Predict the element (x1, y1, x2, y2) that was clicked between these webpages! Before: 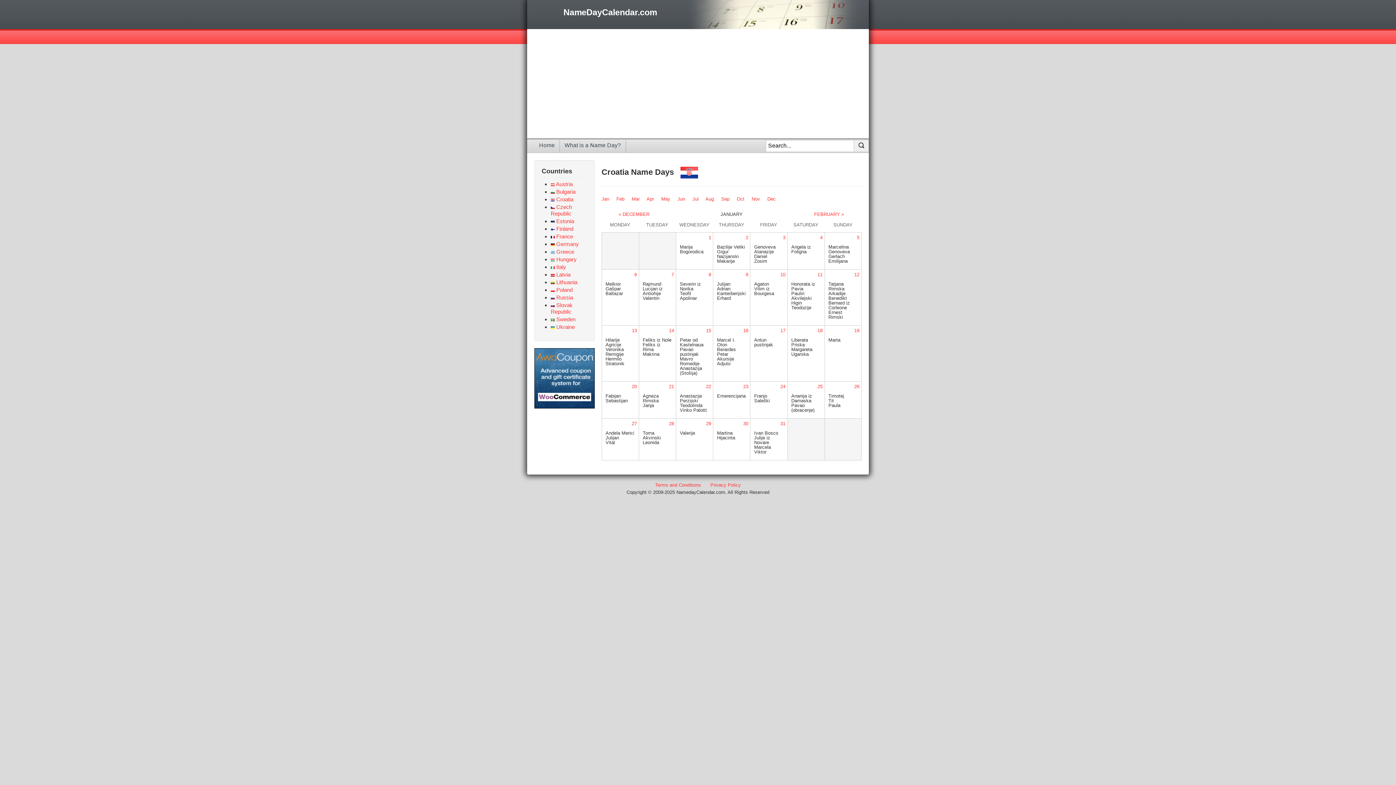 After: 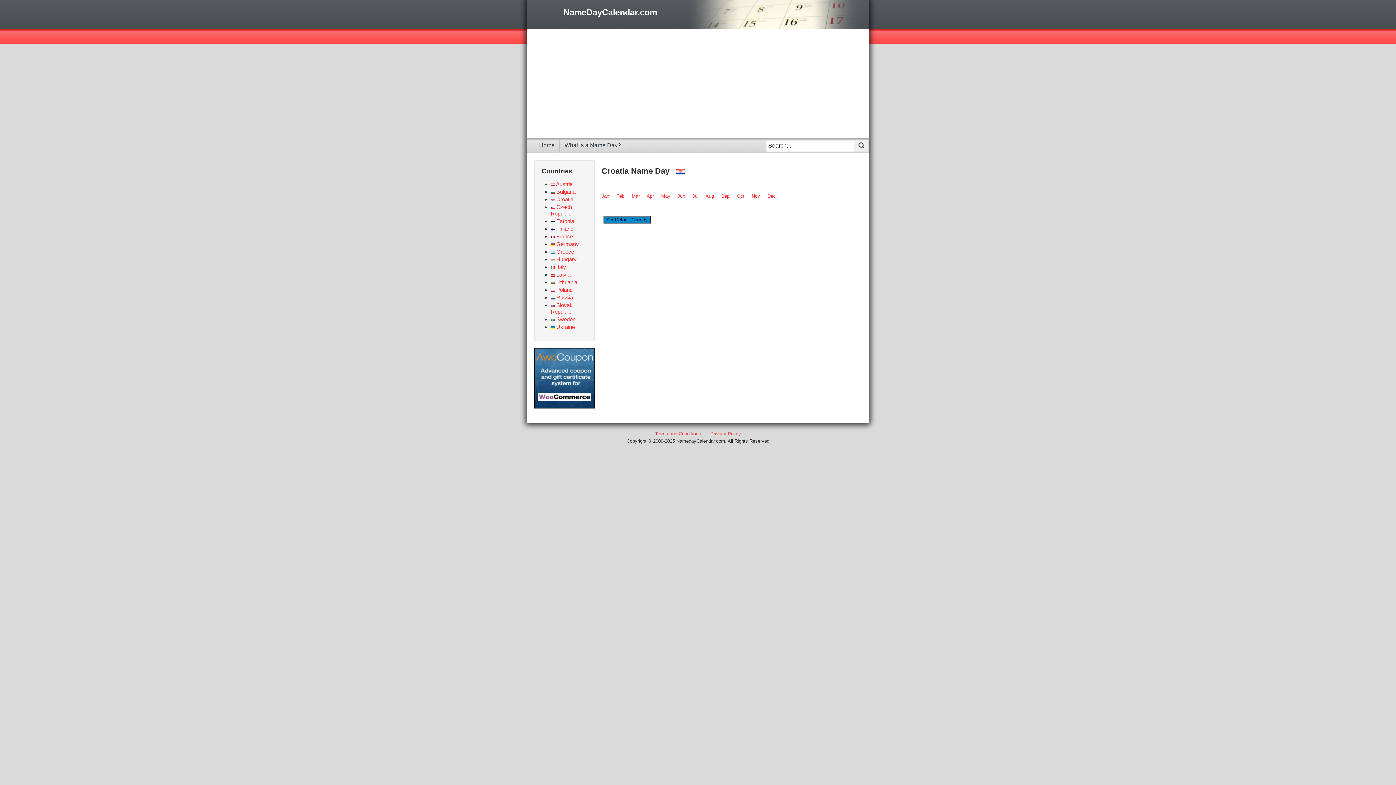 Action: label:  Croatia bbox: (550, 196, 573, 202)